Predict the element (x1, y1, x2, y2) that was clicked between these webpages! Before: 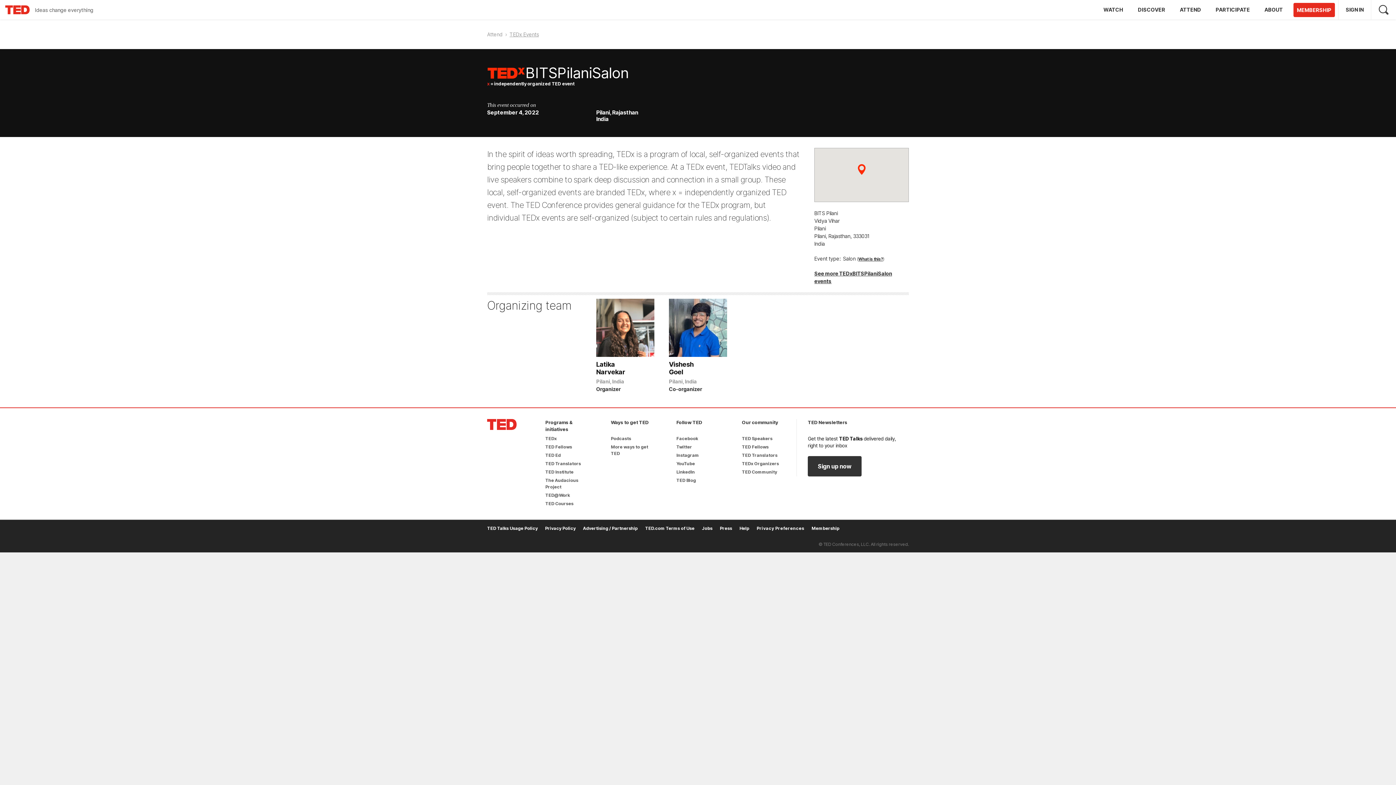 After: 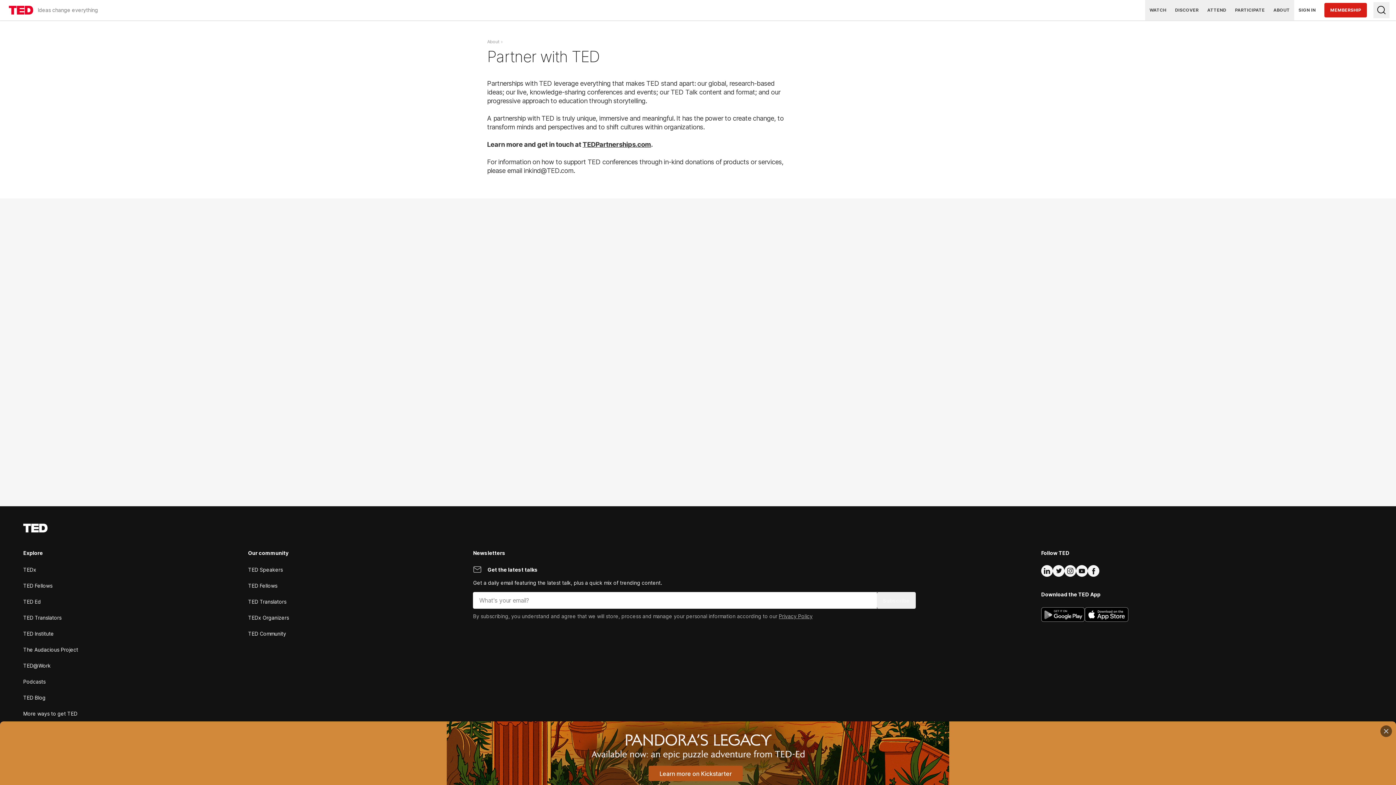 Action: bbox: (583, 520, 638, 536) label: Advertising / Partnership